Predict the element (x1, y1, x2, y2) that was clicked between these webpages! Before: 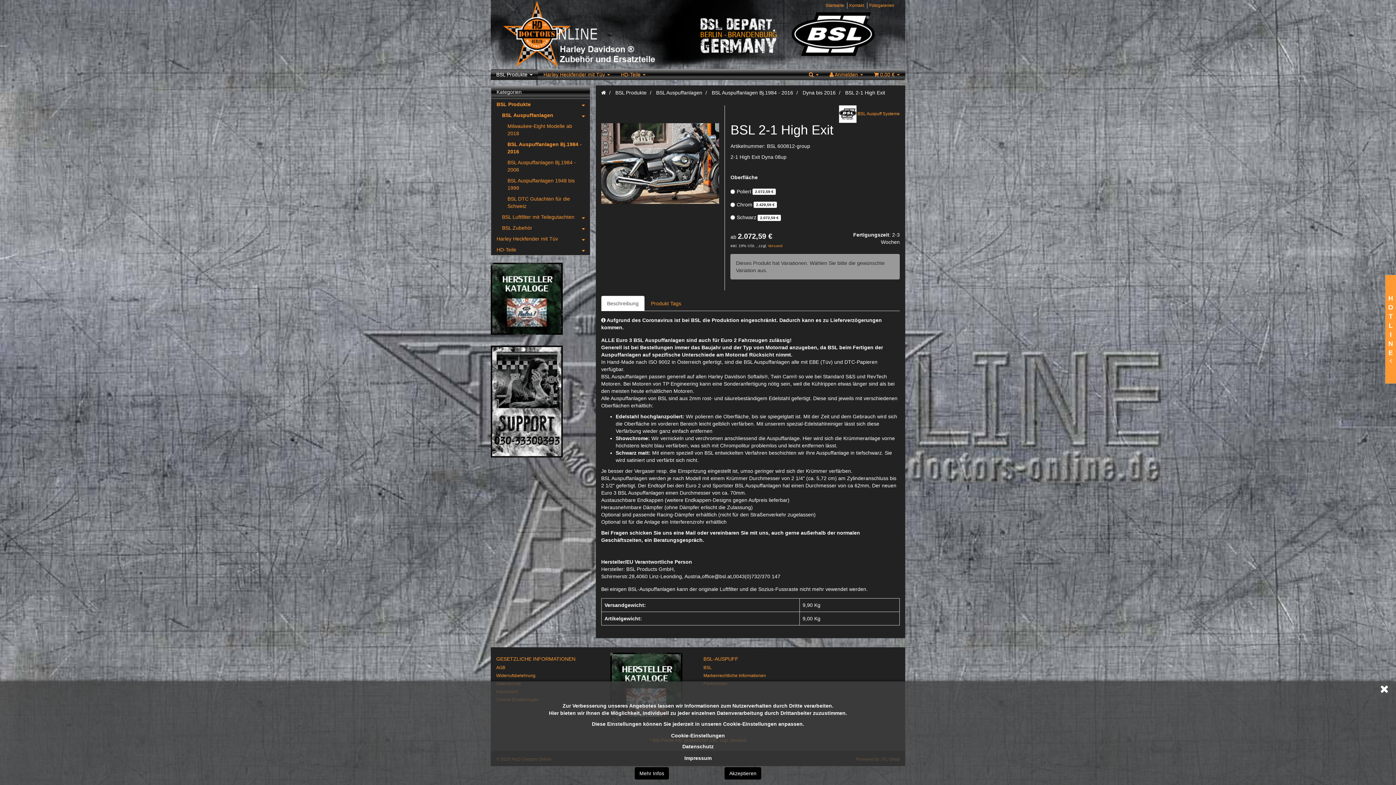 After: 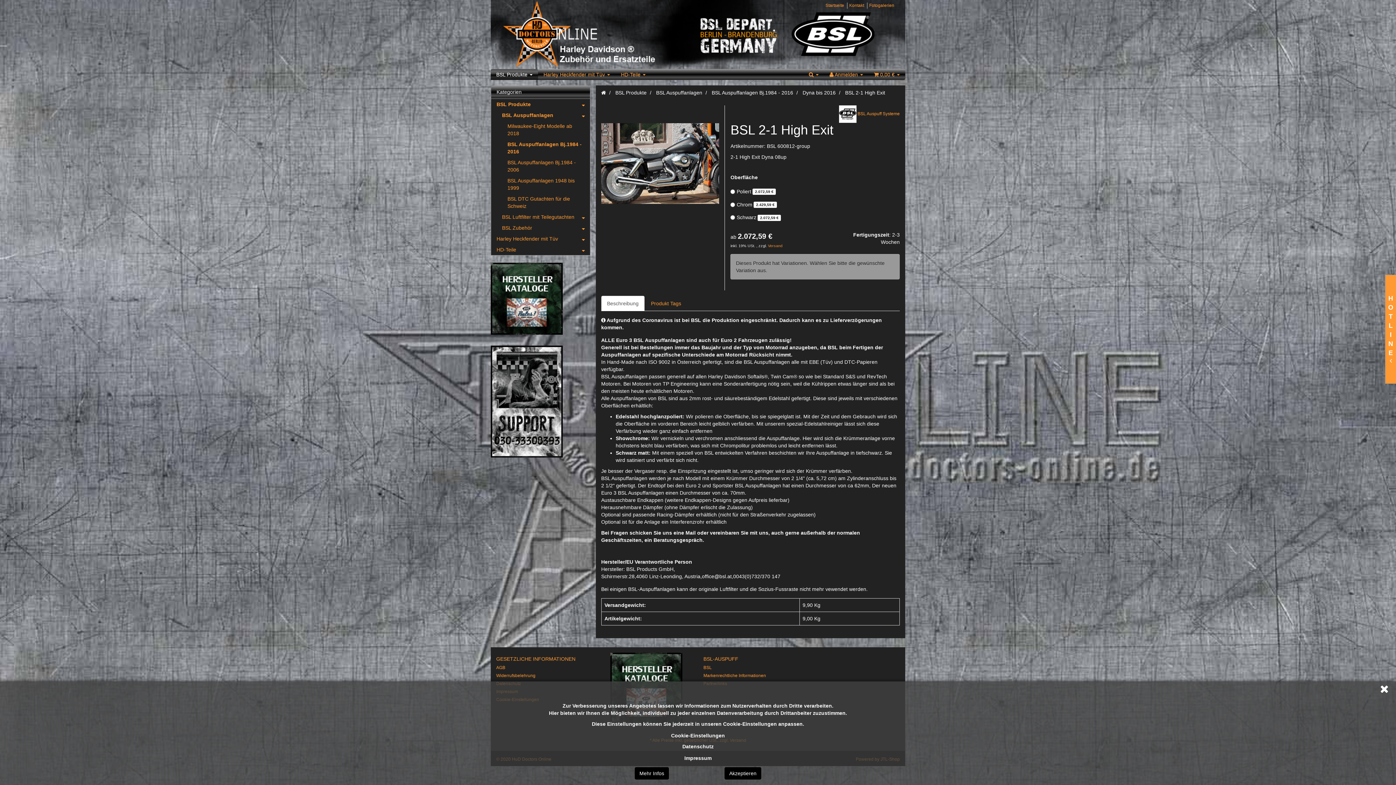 Action: bbox: (601, 296, 644, 311) label: Beschreibung